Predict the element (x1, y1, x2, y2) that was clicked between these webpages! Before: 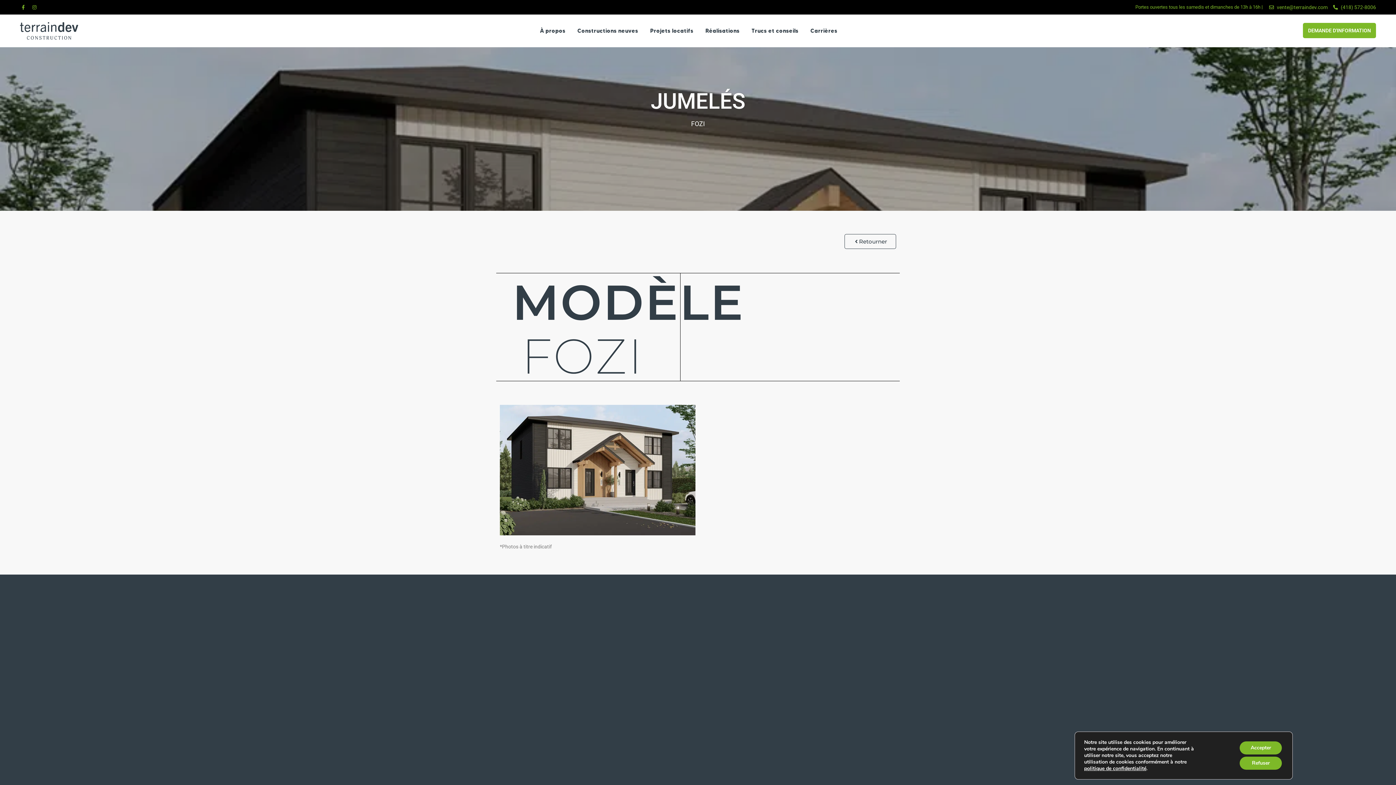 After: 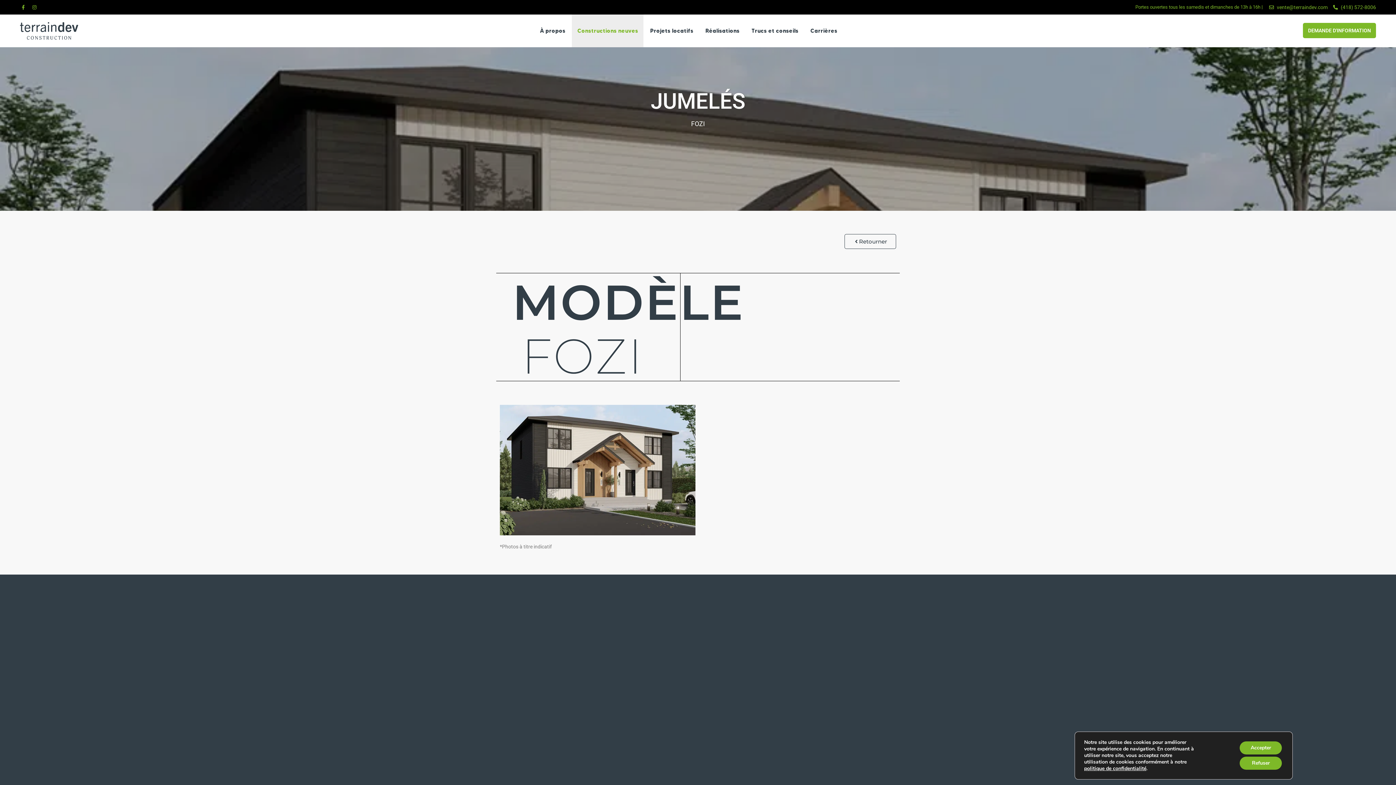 Action: bbox: (572, 14, 643, 47) label: Constructions neuves